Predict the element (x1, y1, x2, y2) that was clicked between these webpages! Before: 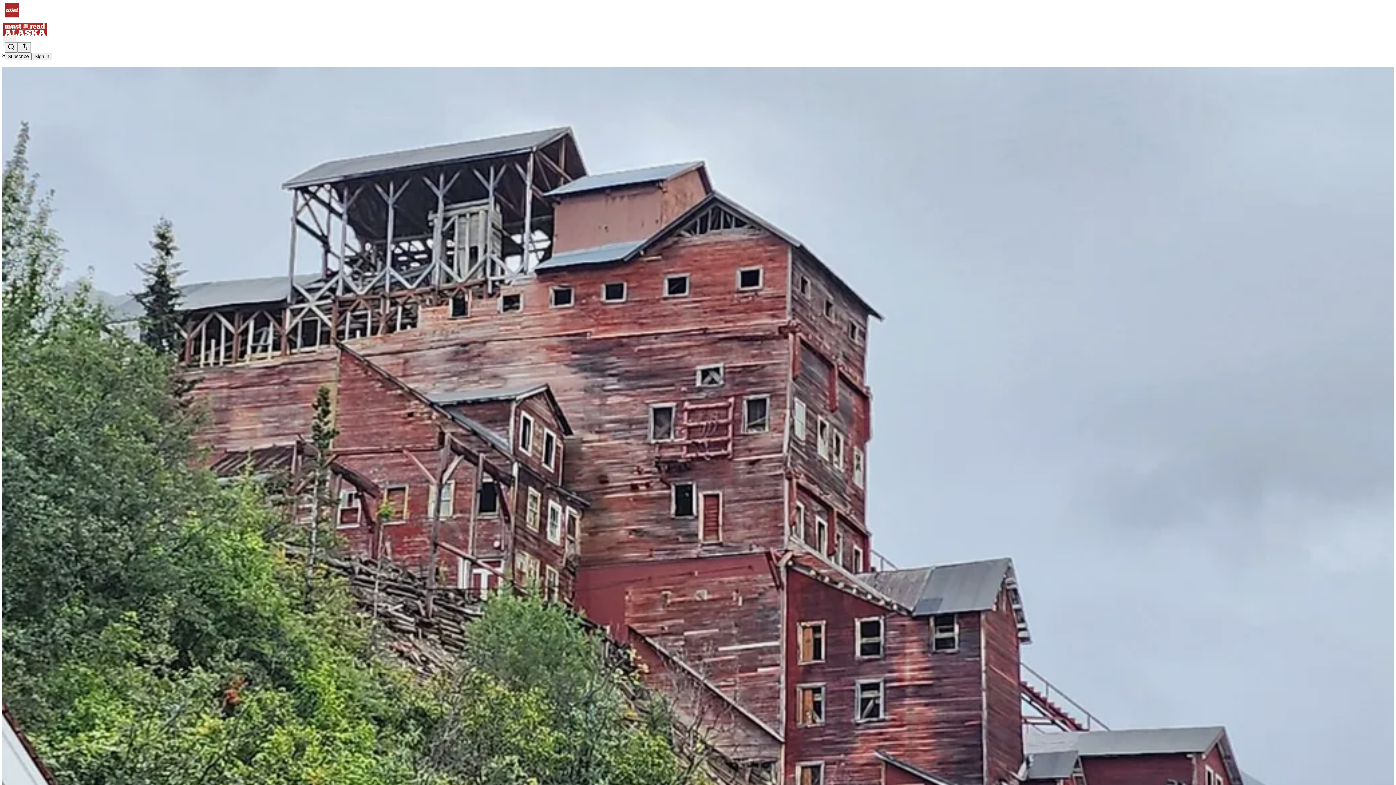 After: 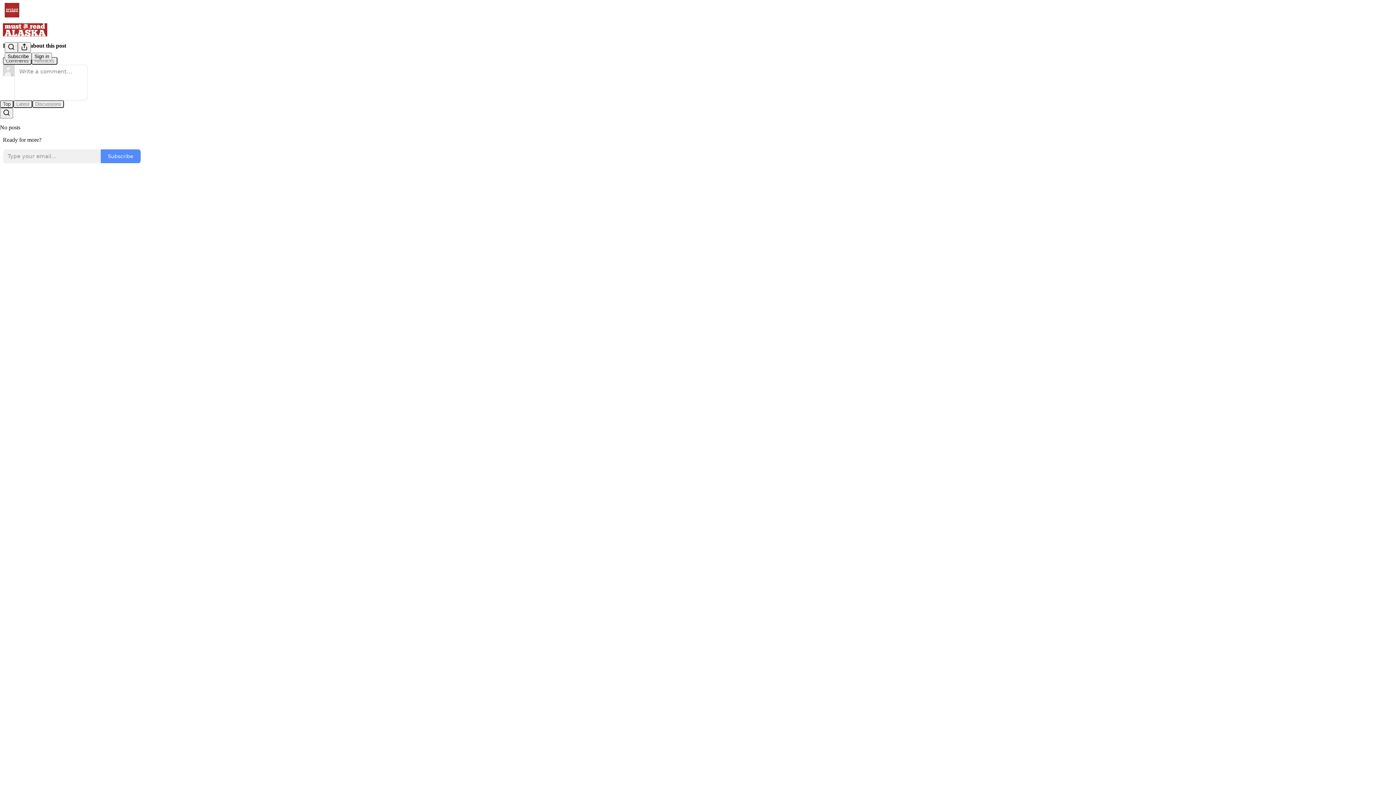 Action: label: Must Read Alaska
Ballots arrived: It's Groundhog Day for Juneau voters bbox: (2, 66, 1394, 816)